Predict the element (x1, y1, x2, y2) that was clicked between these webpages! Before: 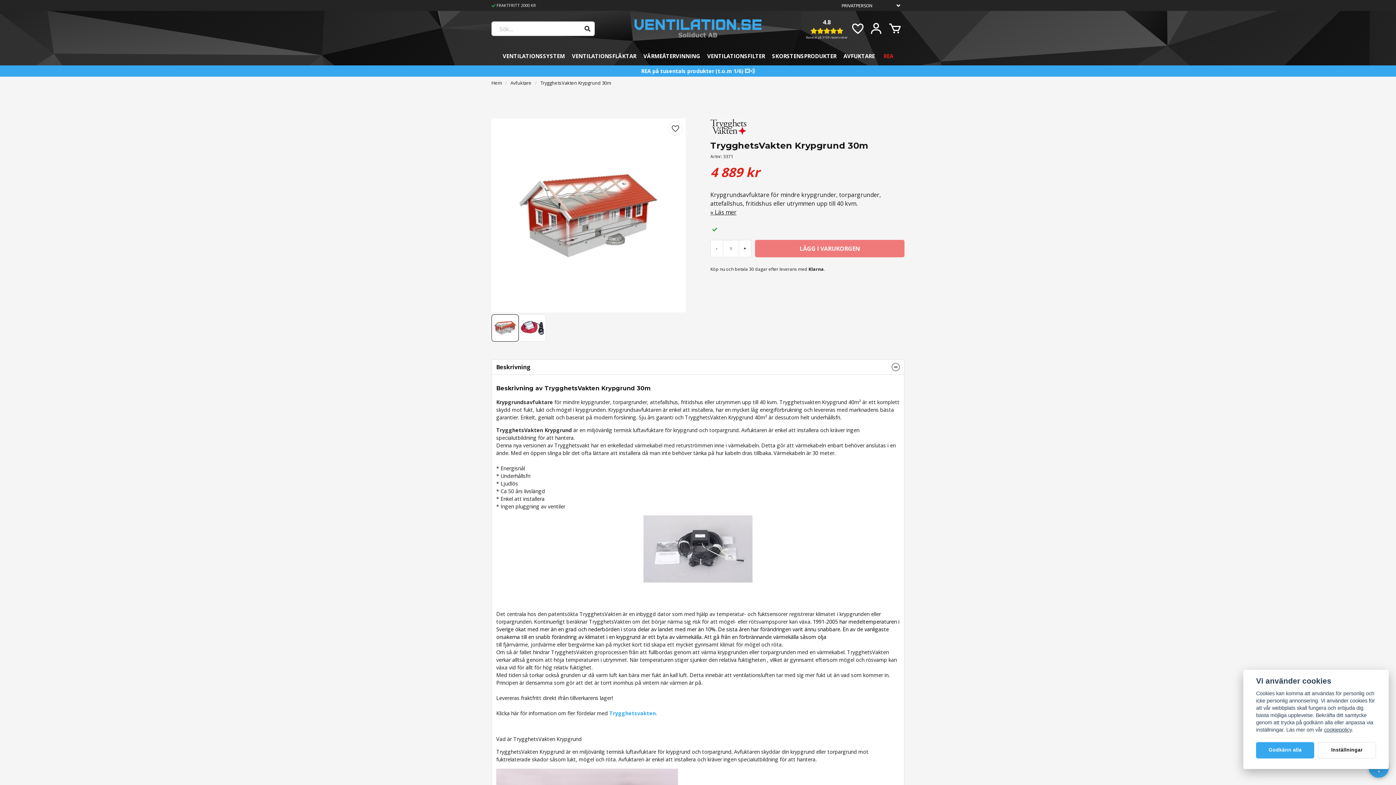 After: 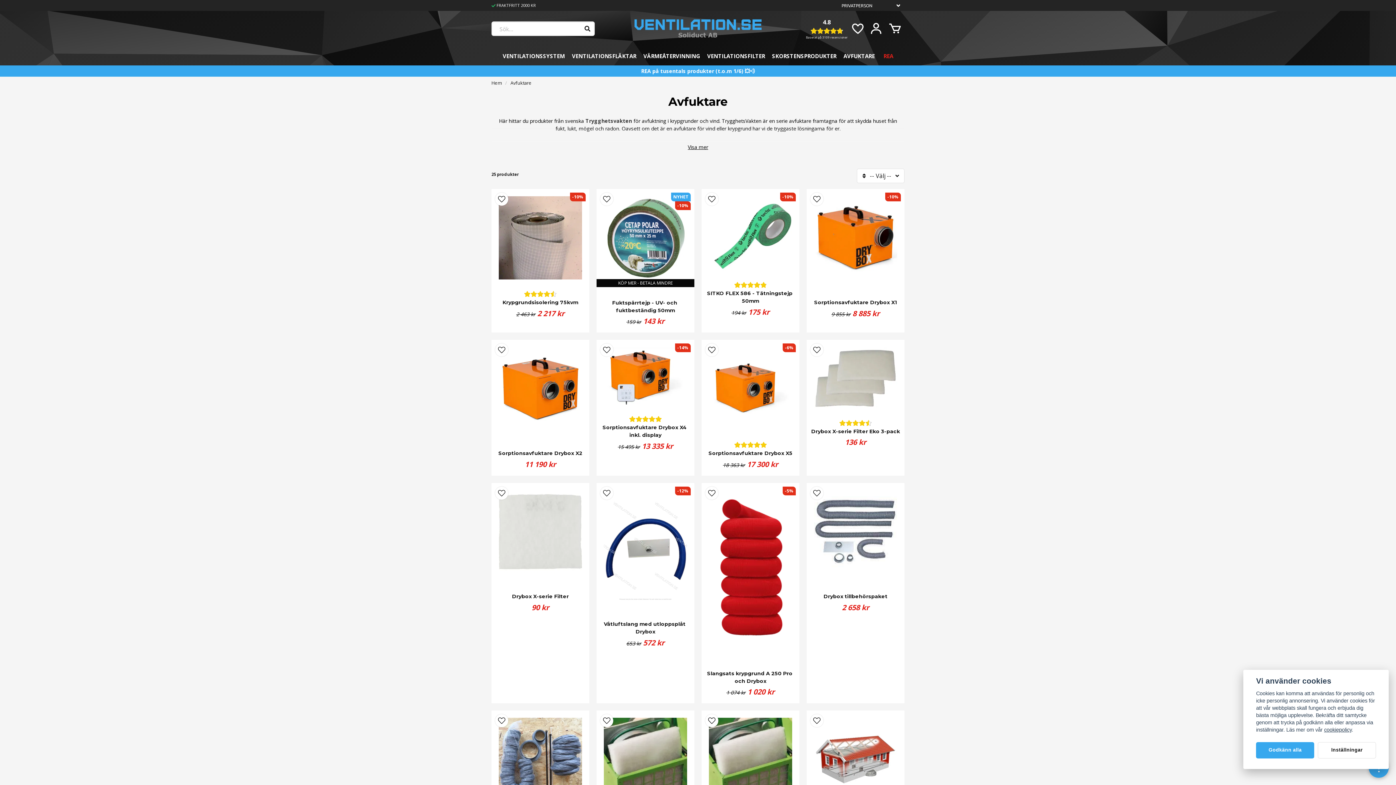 Action: bbox: (507, 79, 535, 86) label: Avfuktare